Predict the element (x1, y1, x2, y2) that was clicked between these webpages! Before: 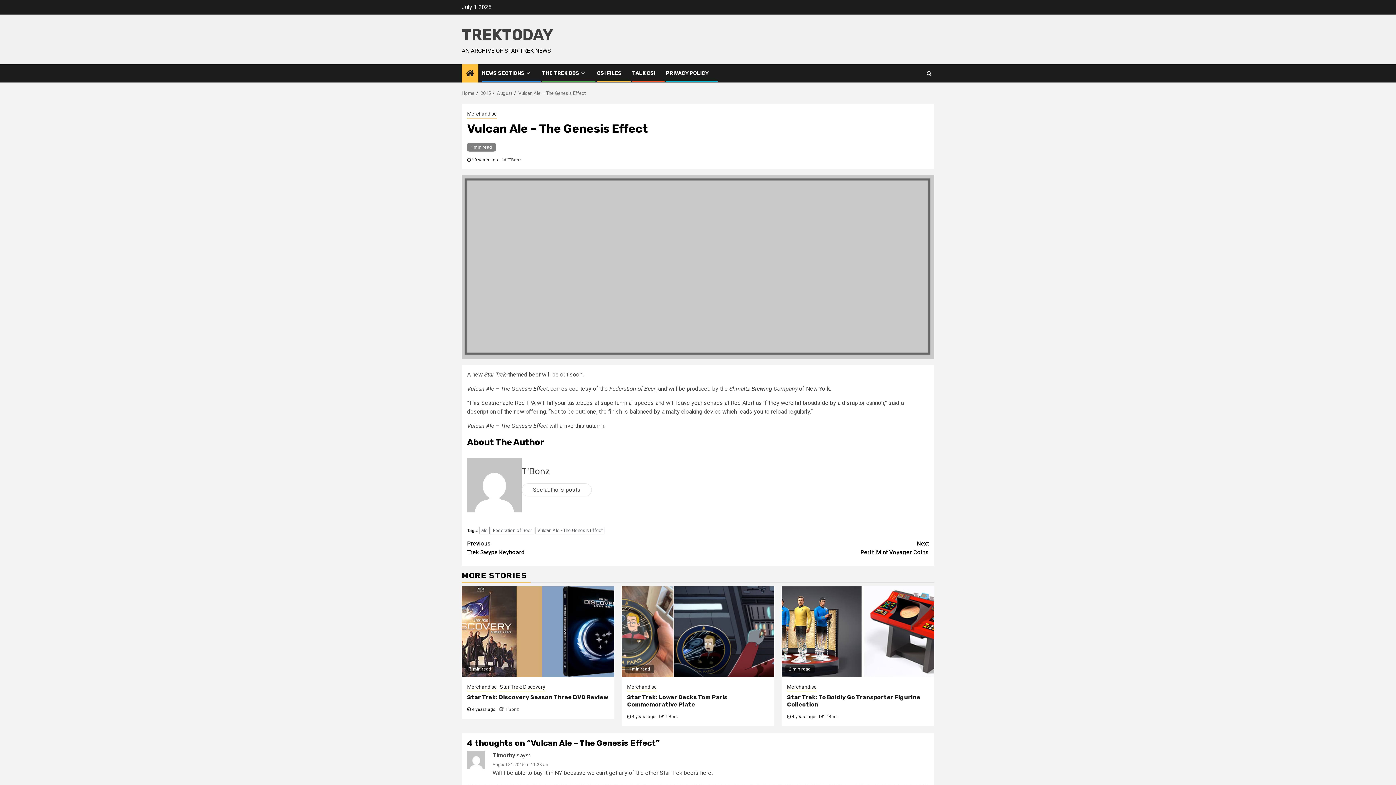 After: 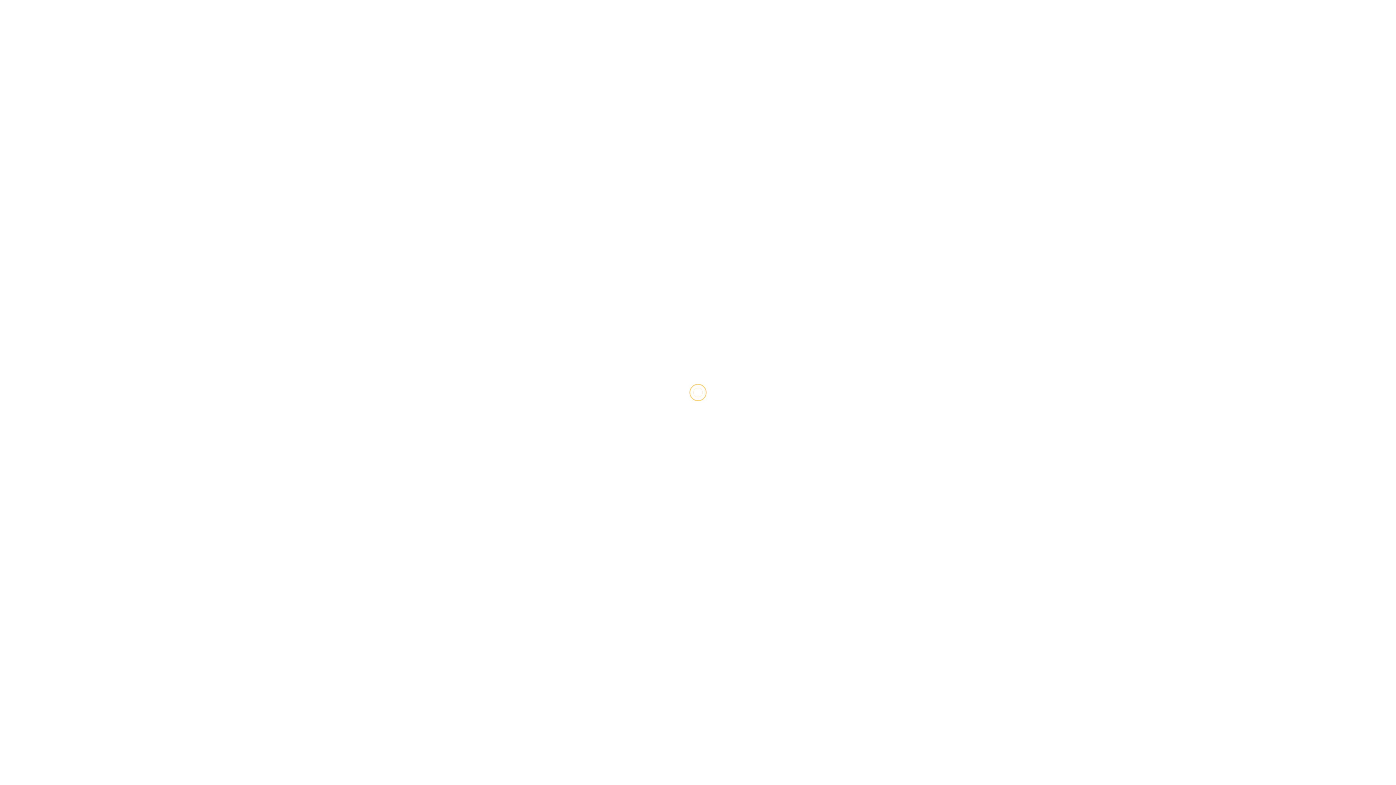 Action: bbox: (781, 586, 934, 677)